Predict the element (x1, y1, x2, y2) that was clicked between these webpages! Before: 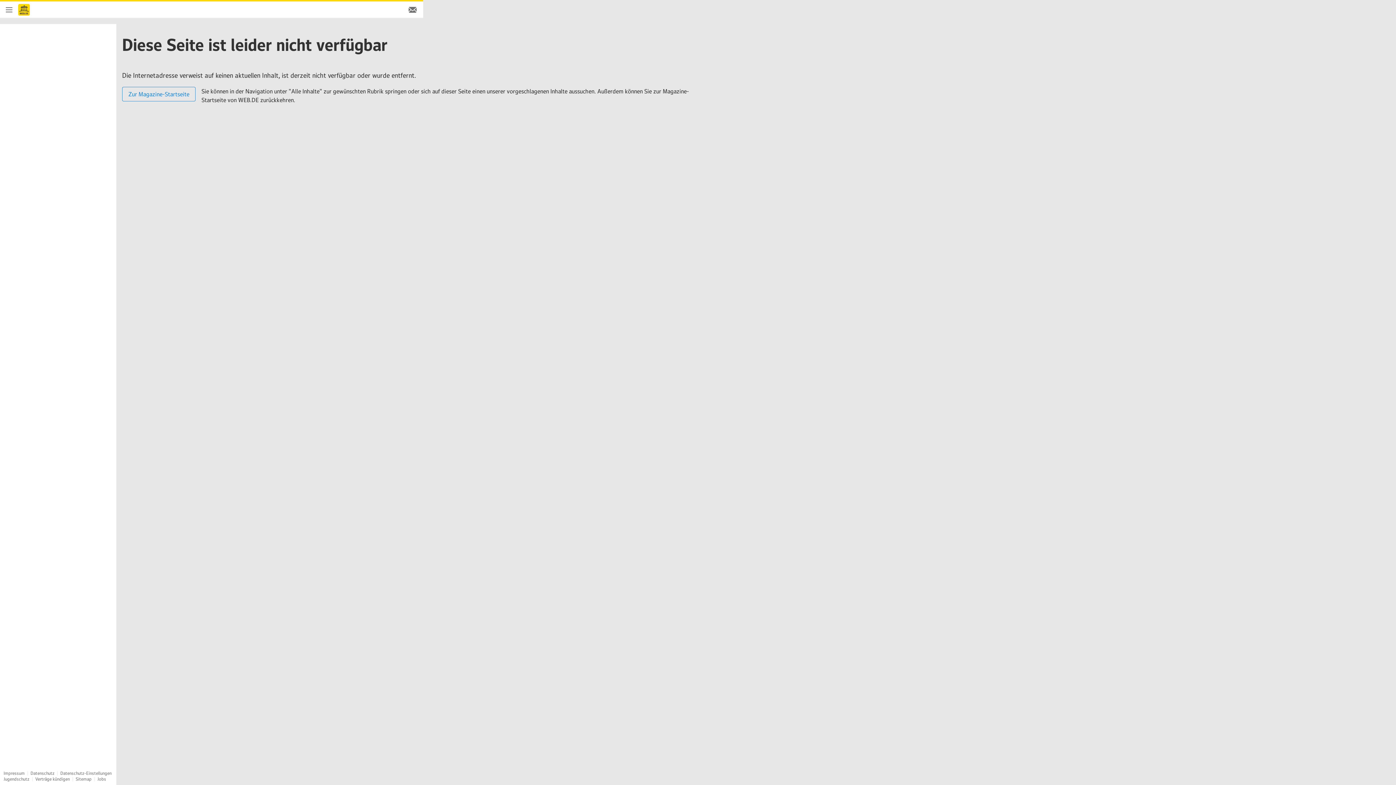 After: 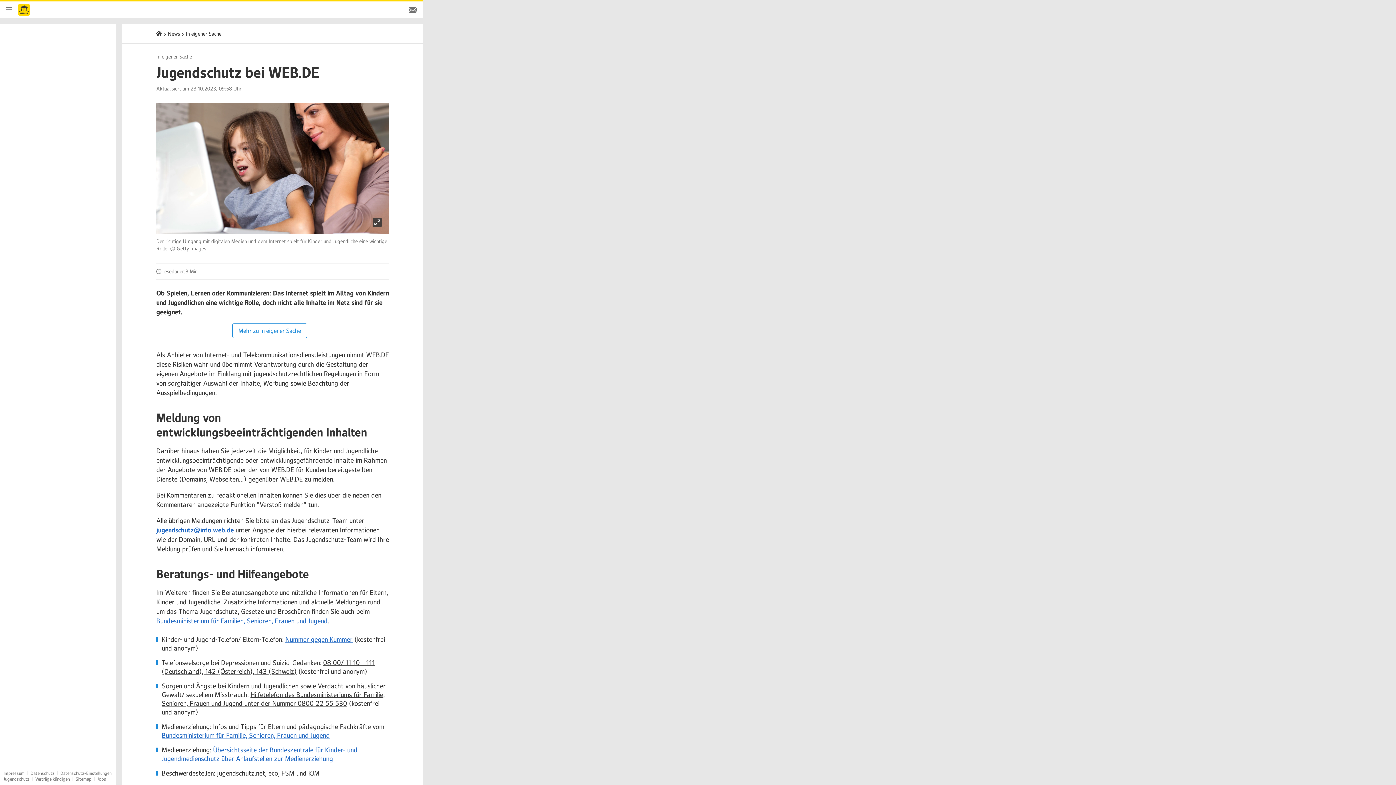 Action: label: Jugendschutz bbox: (3, 776, 29, 782)